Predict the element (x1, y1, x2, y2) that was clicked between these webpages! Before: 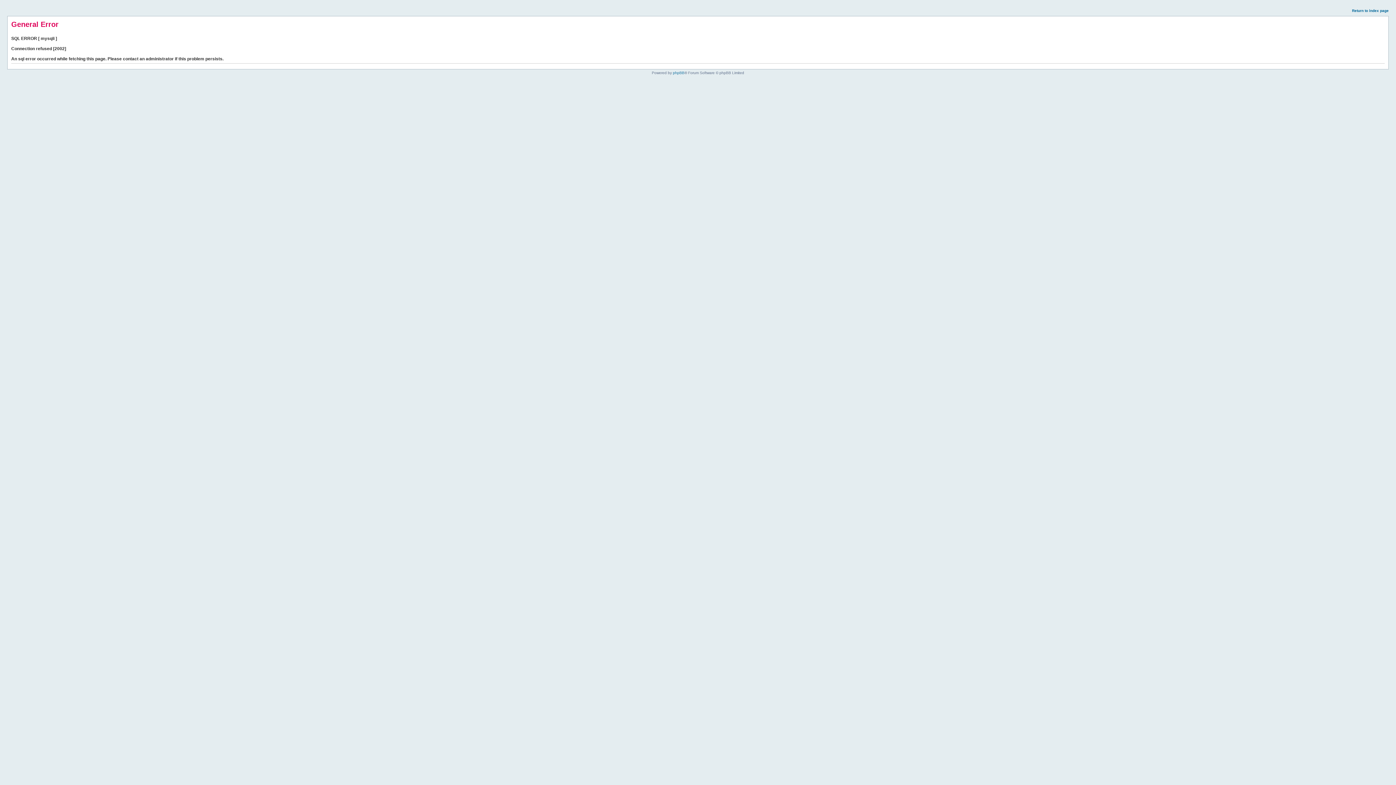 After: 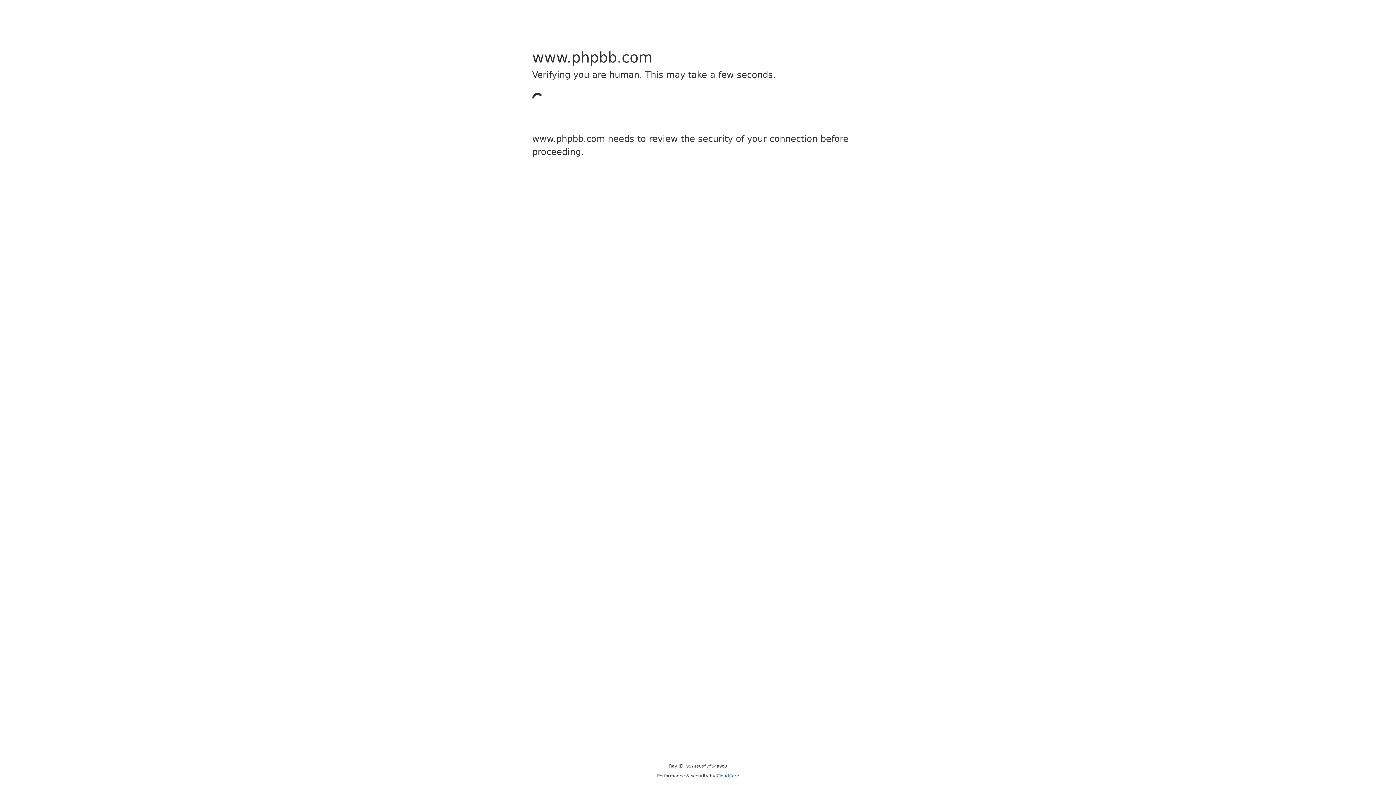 Action: label: phpBB bbox: (673, 70, 684, 74)